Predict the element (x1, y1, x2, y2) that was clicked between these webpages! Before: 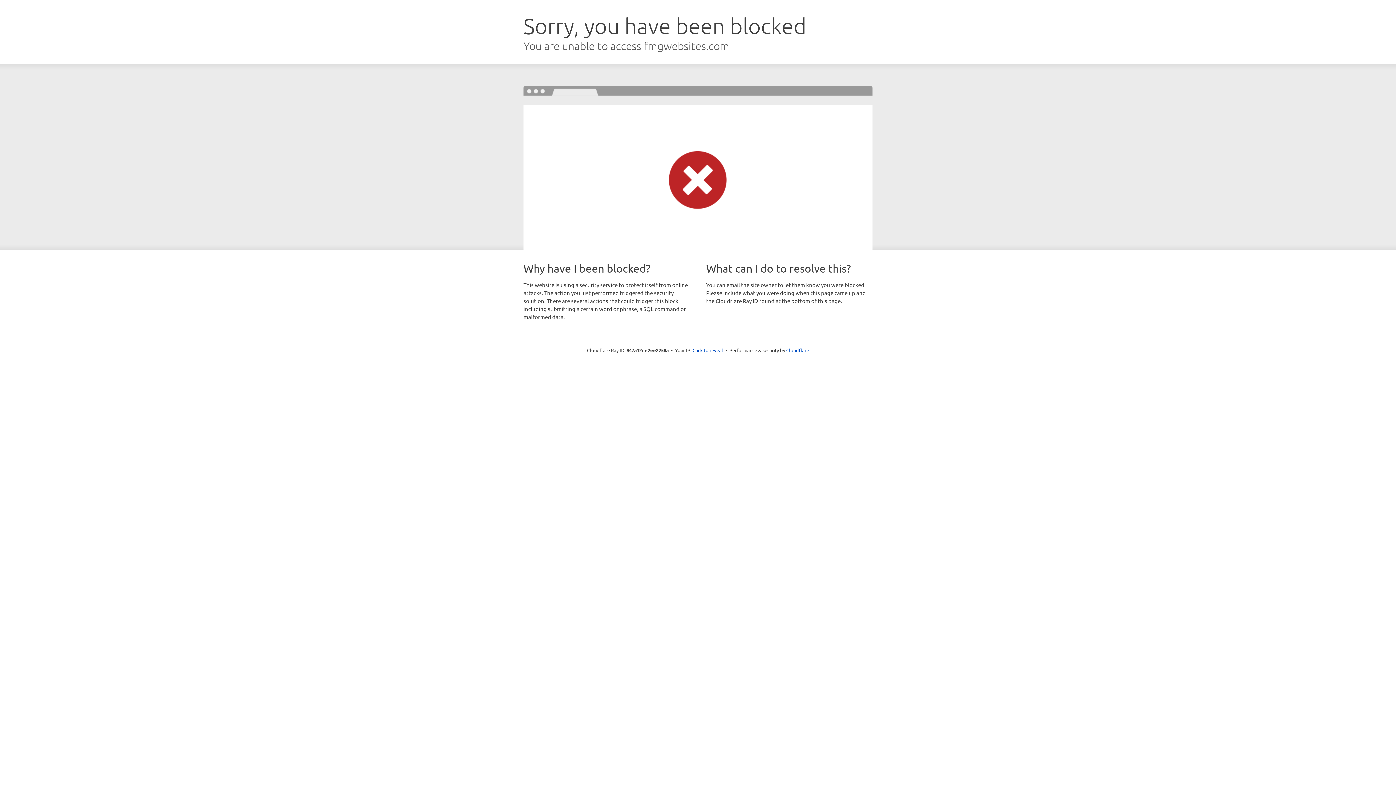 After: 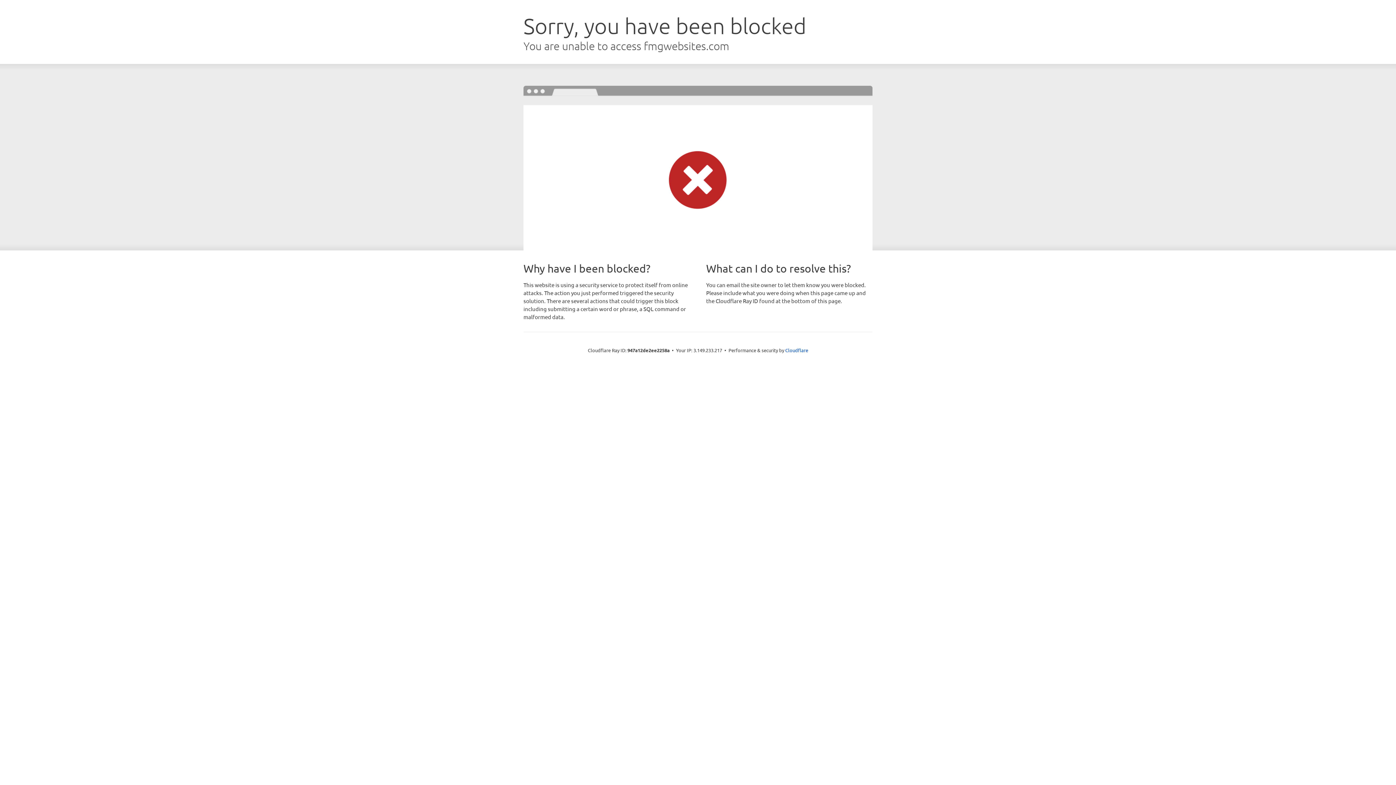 Action: bbox: (692, 346, 723, 353) label: Click to reveal